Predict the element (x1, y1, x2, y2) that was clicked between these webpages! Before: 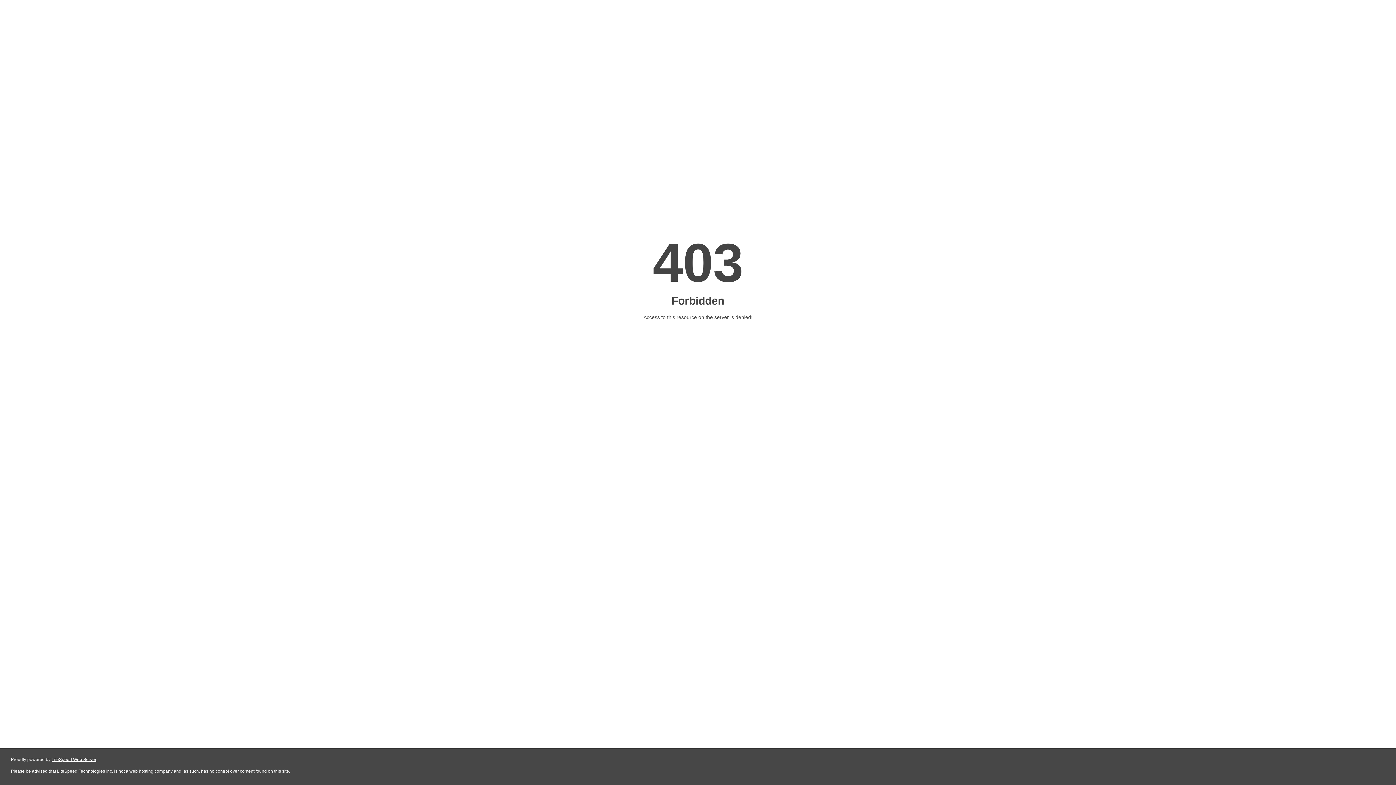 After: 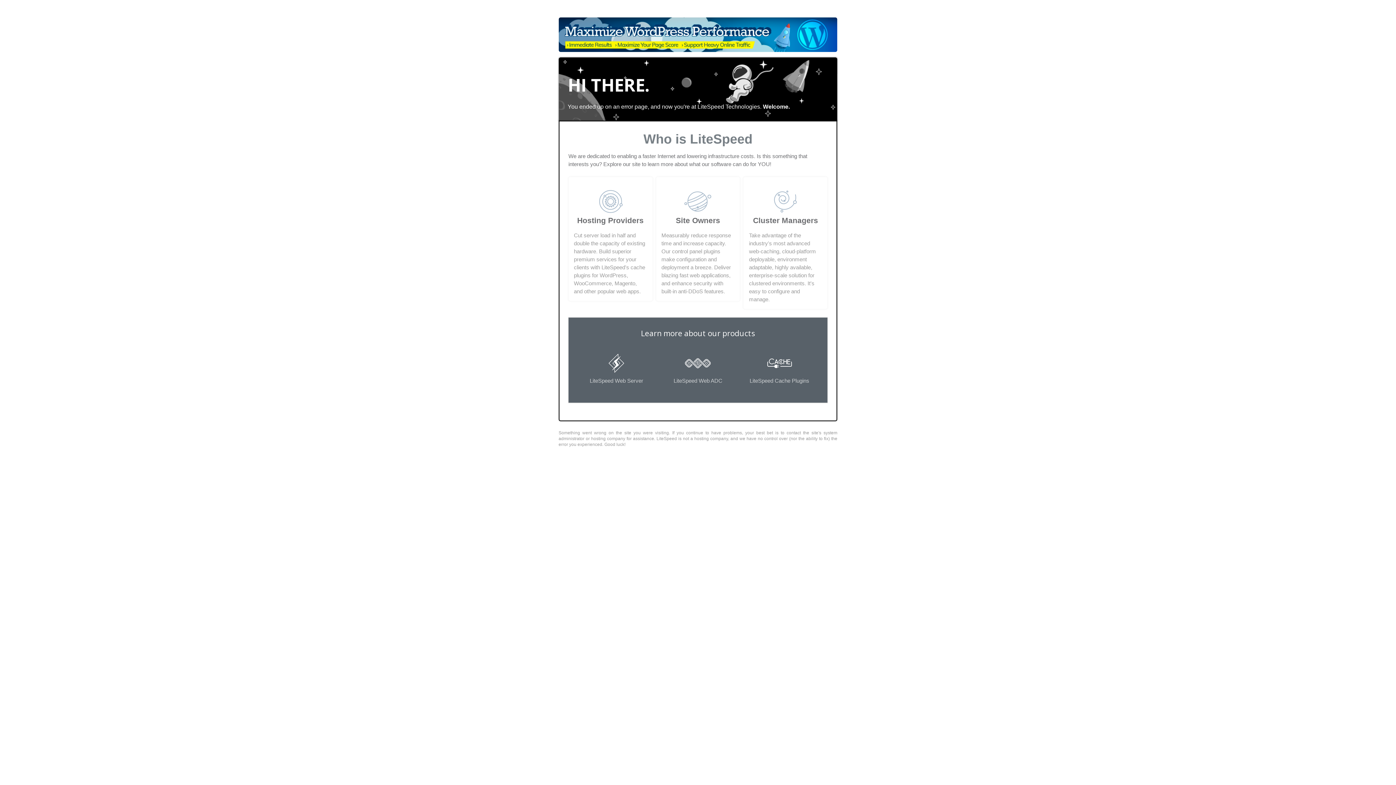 Action: bbox: (51, 757, 96, 762) label: LiteSpeed Web Server